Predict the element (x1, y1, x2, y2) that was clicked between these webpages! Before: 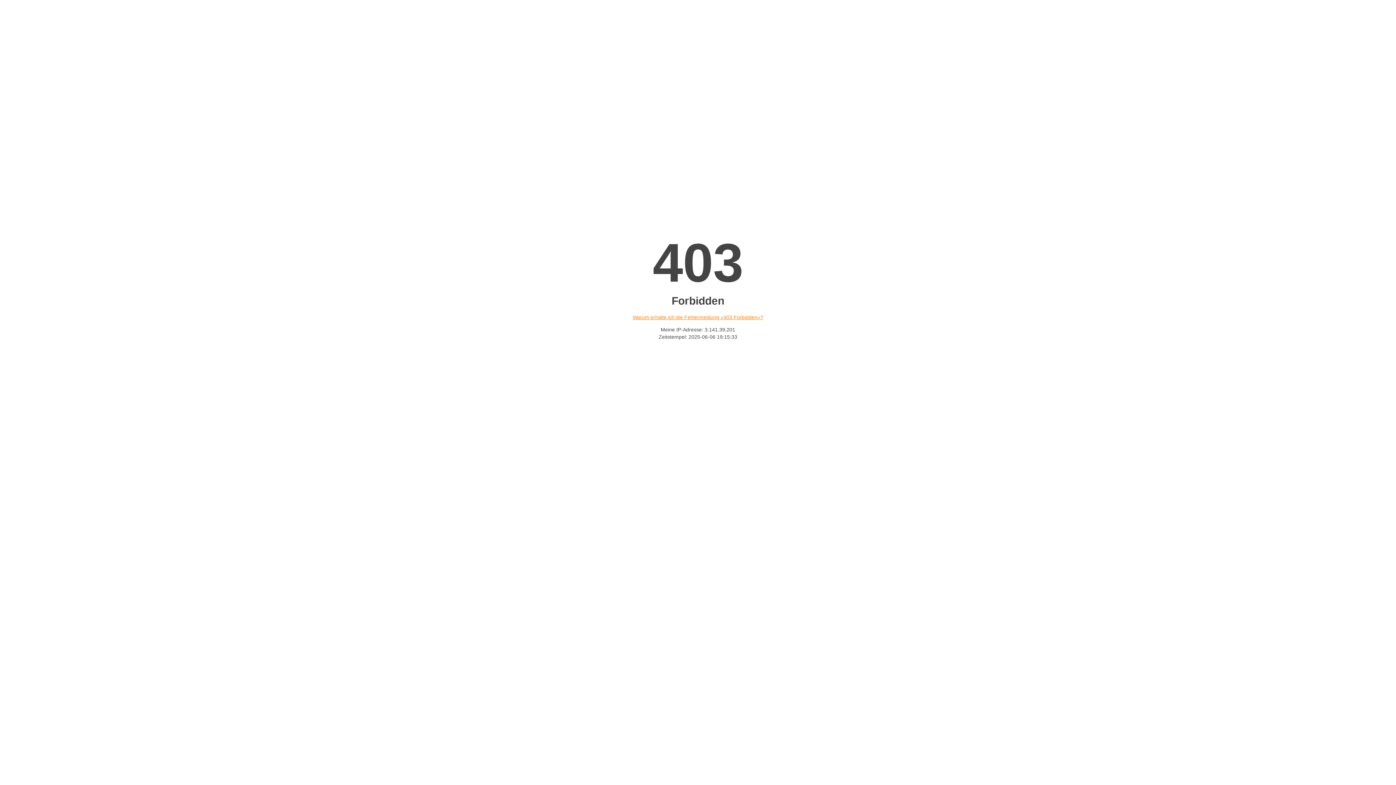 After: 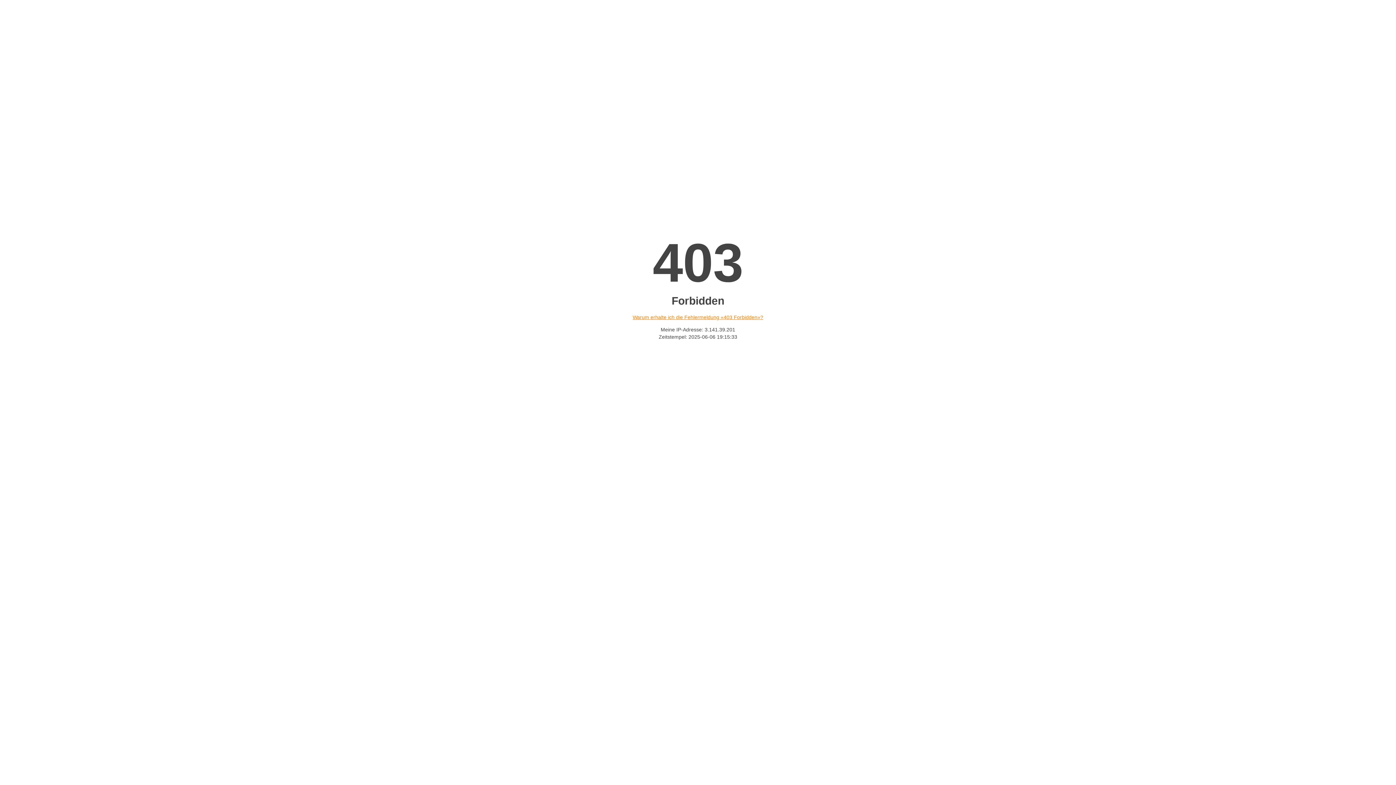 Action: label: Warum erhalte ich die Fehlermeldung «403 Forbidden»? bbox: (632, 314, 763, 320)